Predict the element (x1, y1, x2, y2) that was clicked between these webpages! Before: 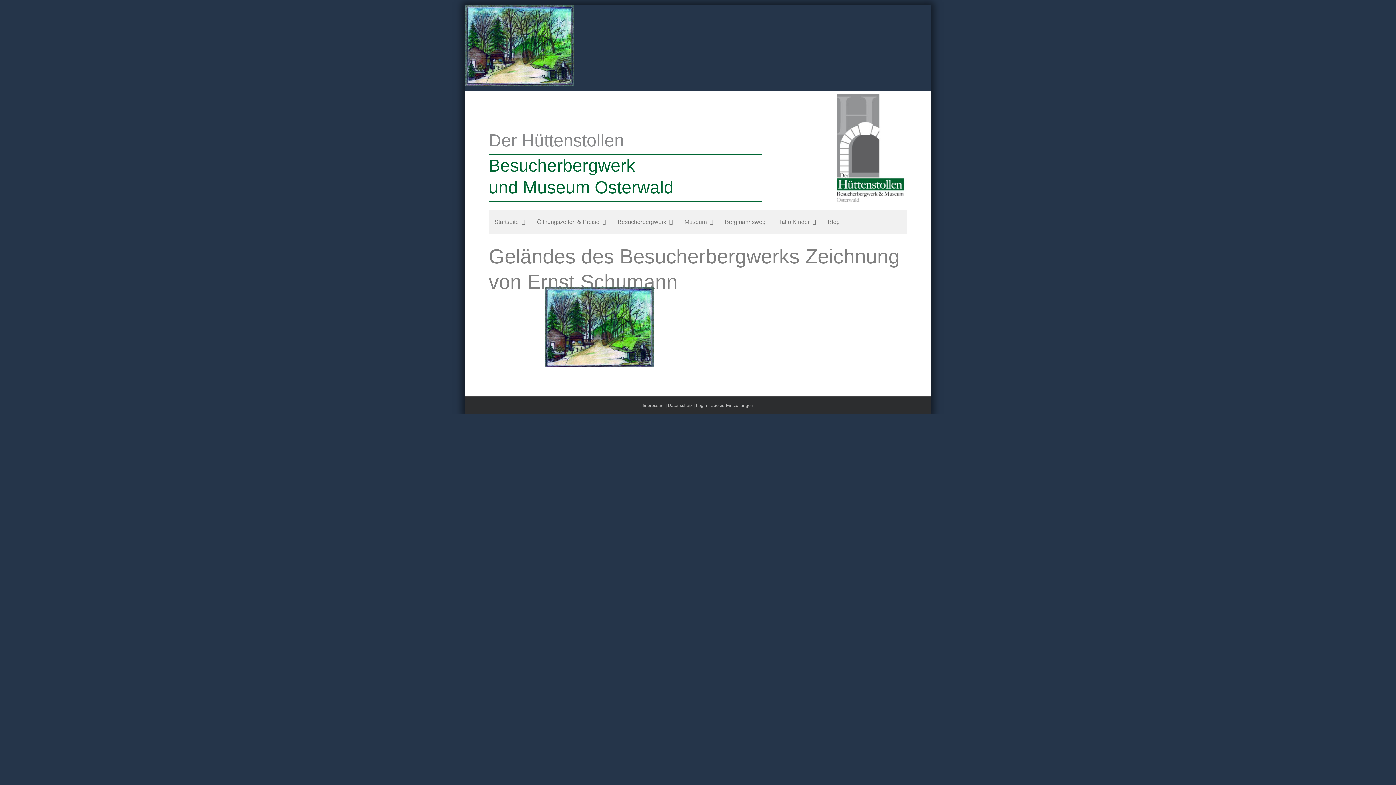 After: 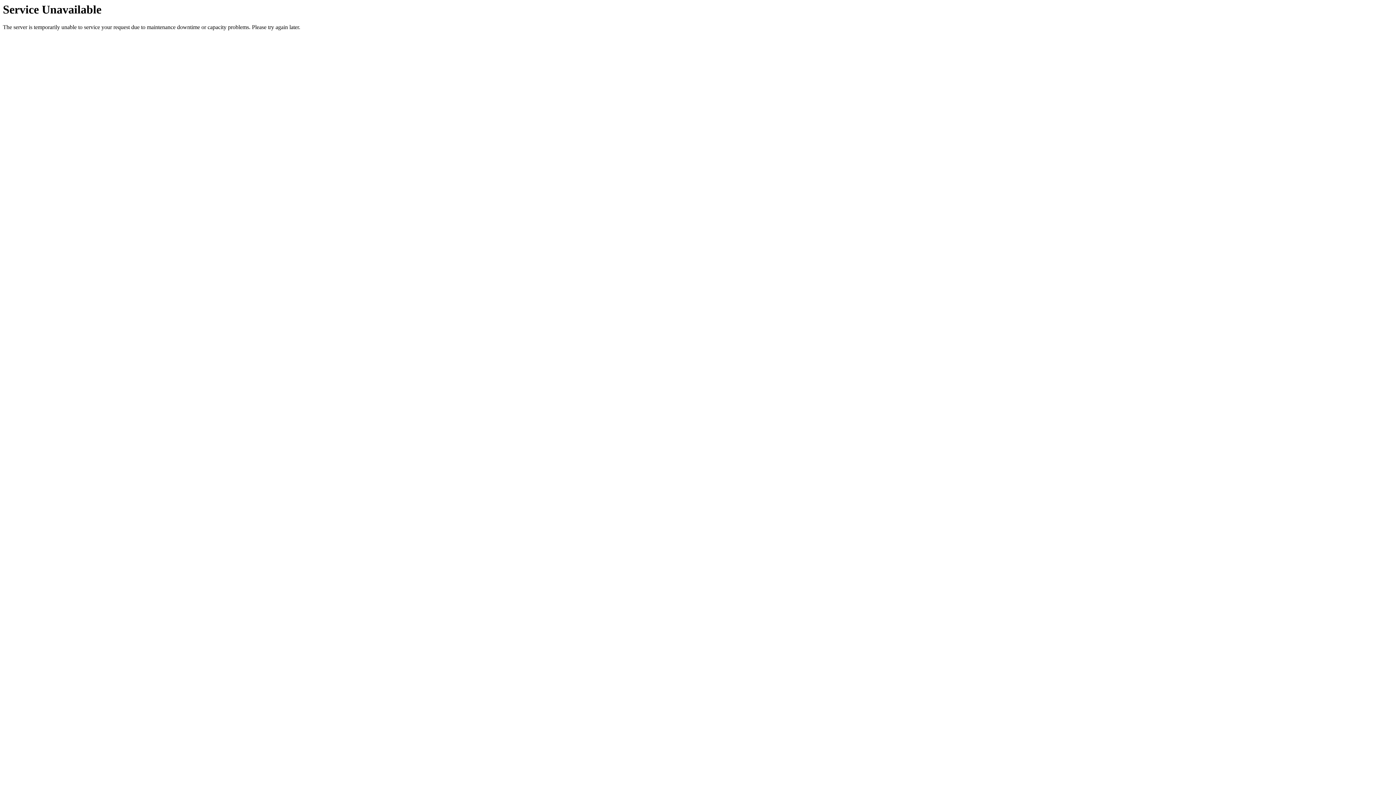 Action: bbox: (822, 210, 845, 233) label: Blog